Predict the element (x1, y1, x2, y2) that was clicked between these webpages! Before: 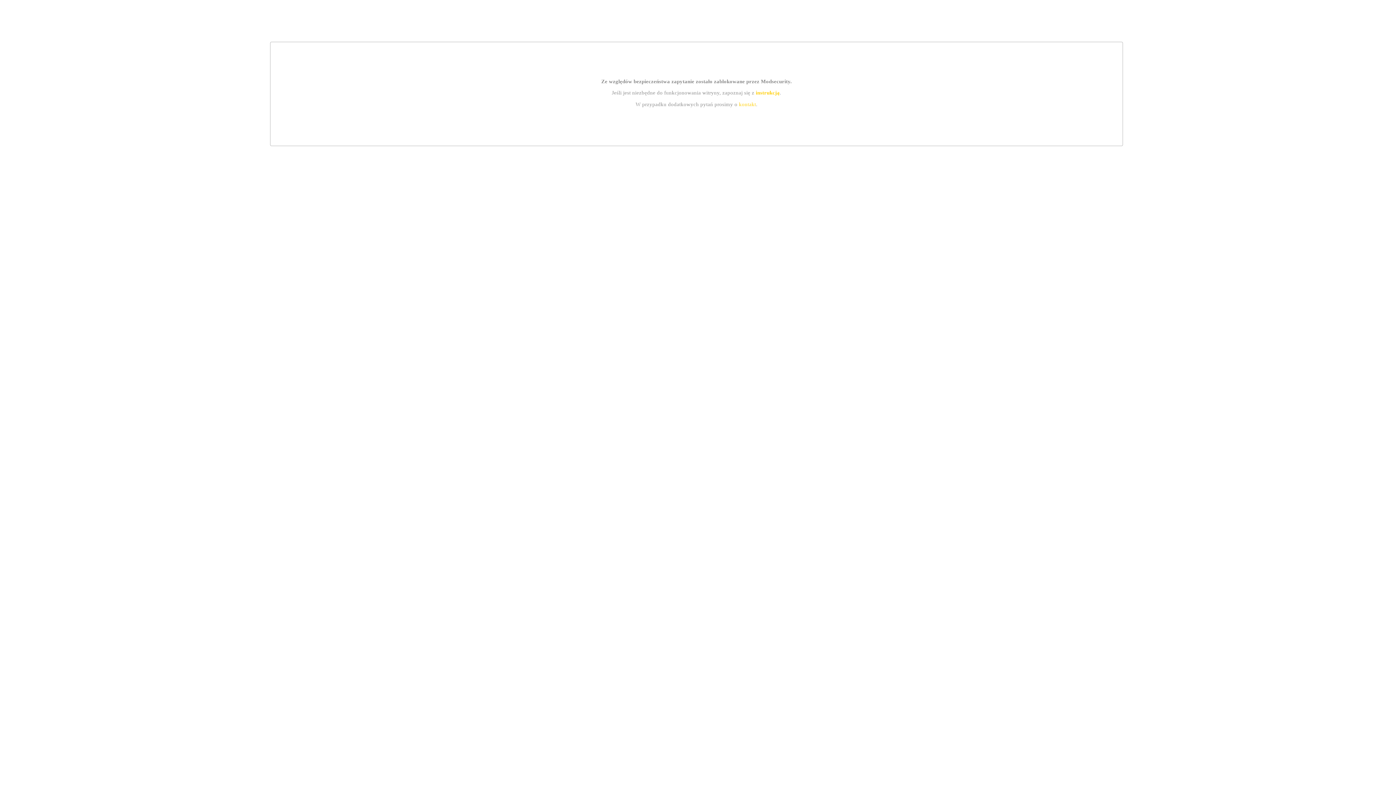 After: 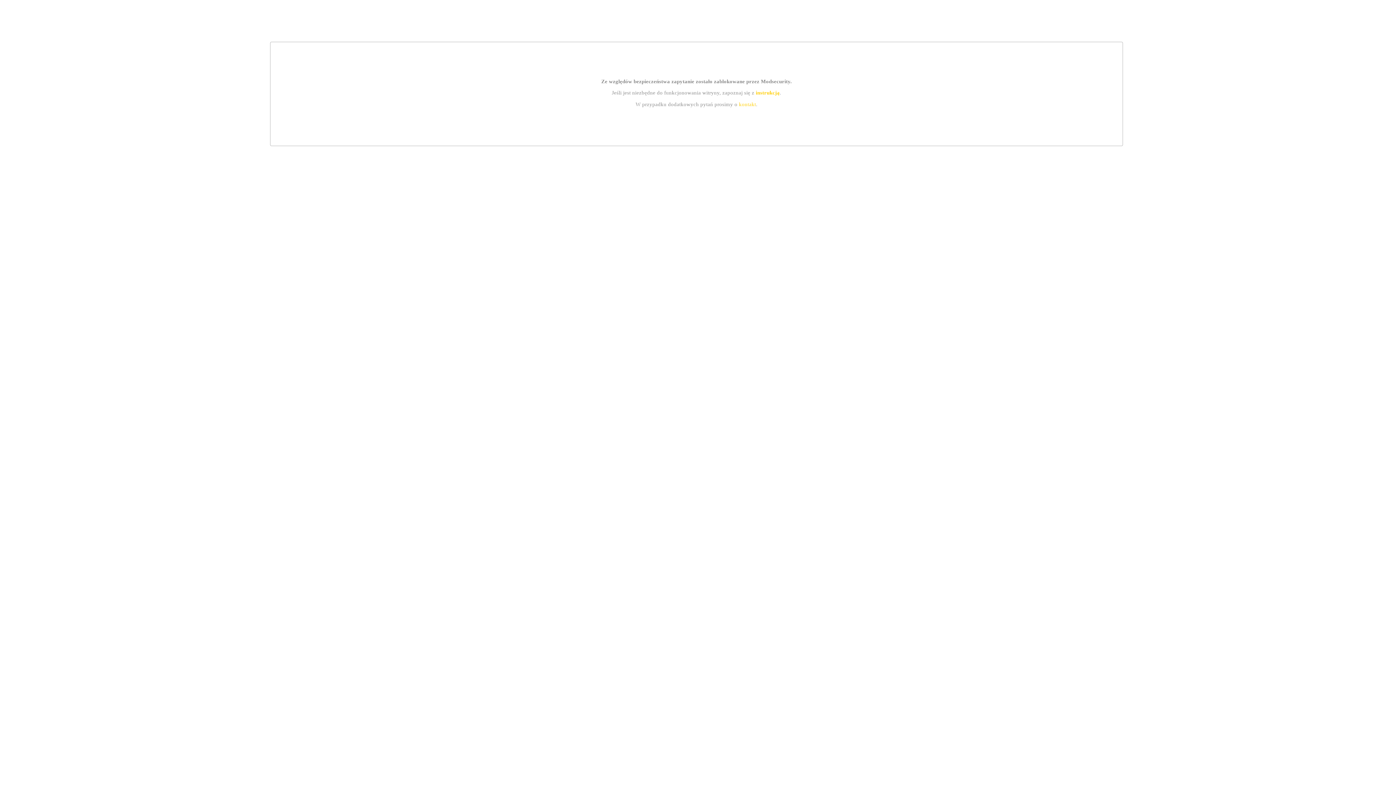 Action: label: kontakt bbox: (739, 101, 756, 107)